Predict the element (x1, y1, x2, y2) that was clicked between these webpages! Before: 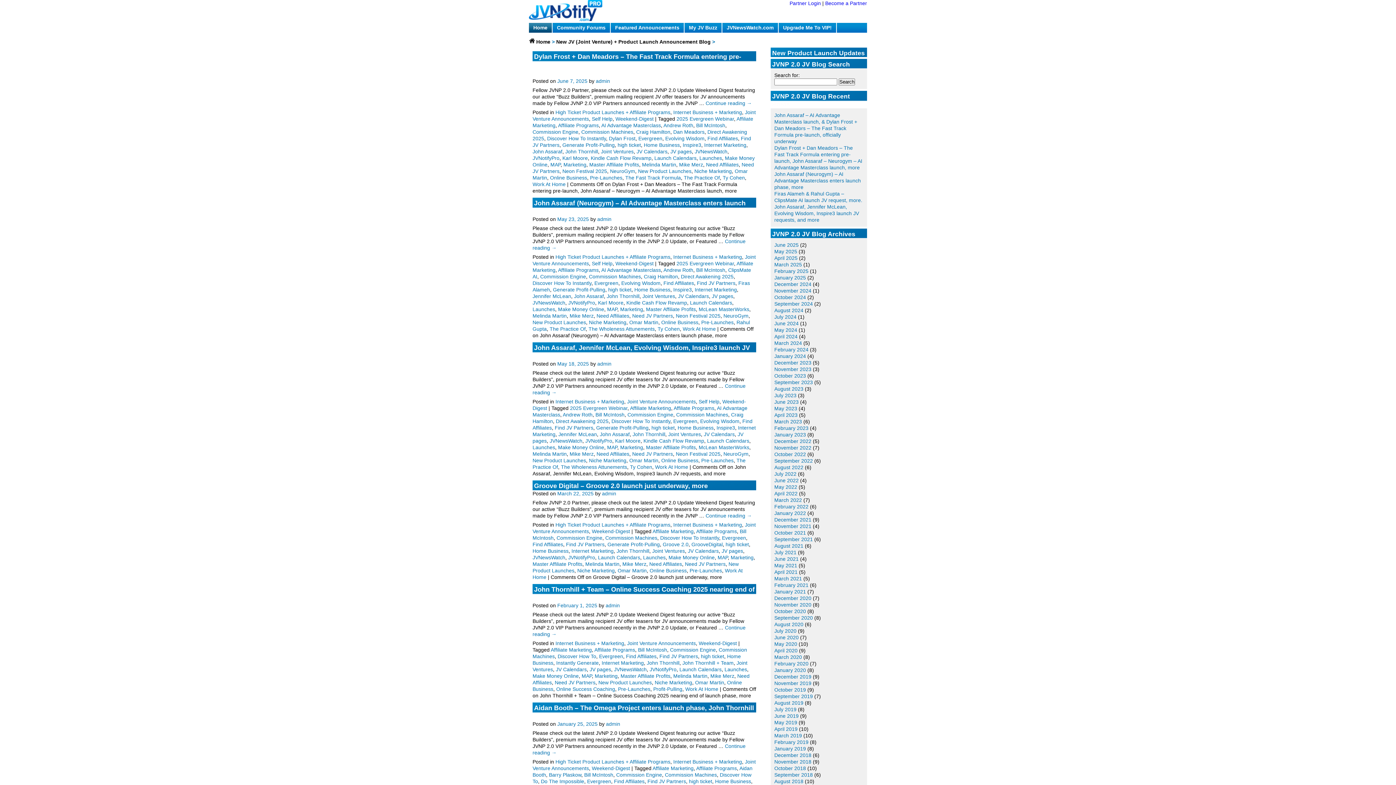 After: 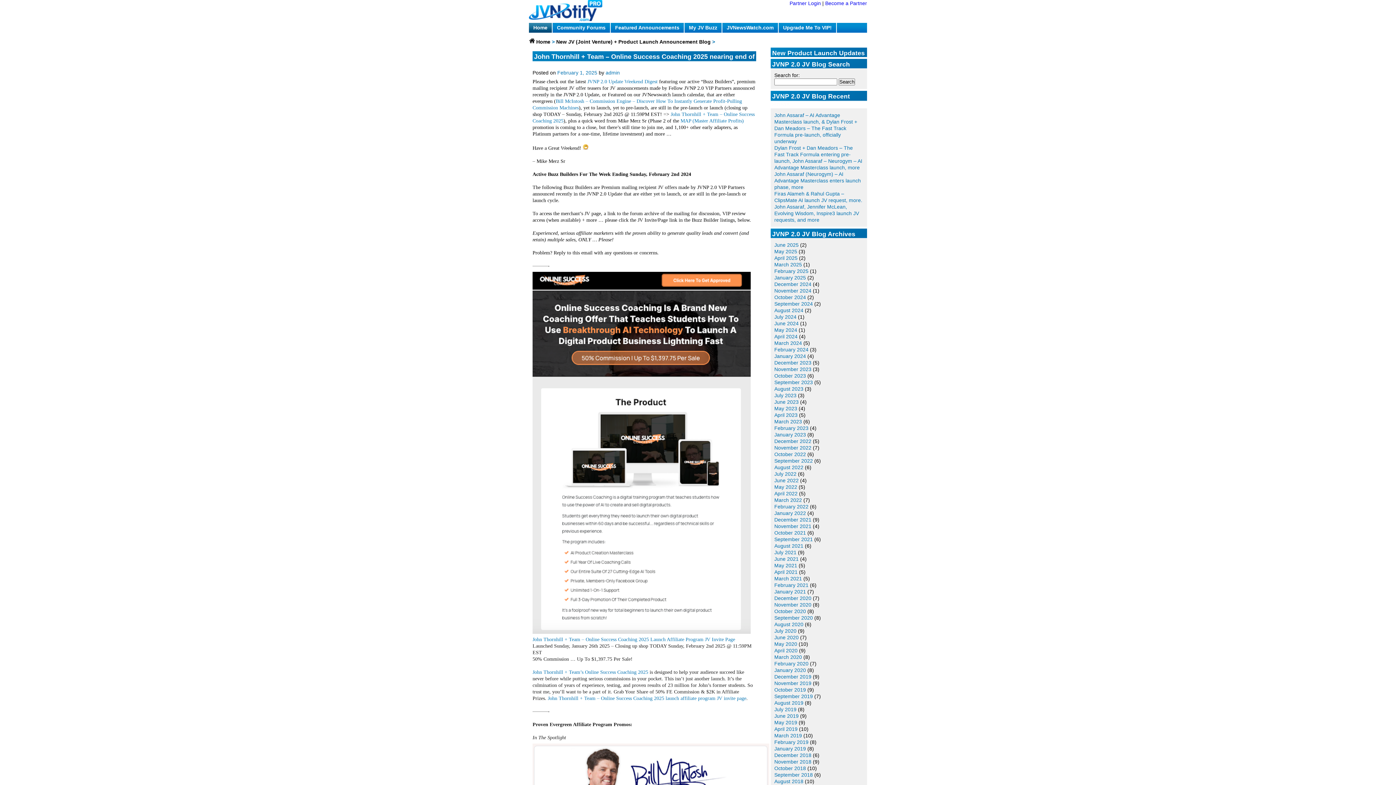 Action: label: February 1, 2025 bbox: (557, 602, 597, 608)